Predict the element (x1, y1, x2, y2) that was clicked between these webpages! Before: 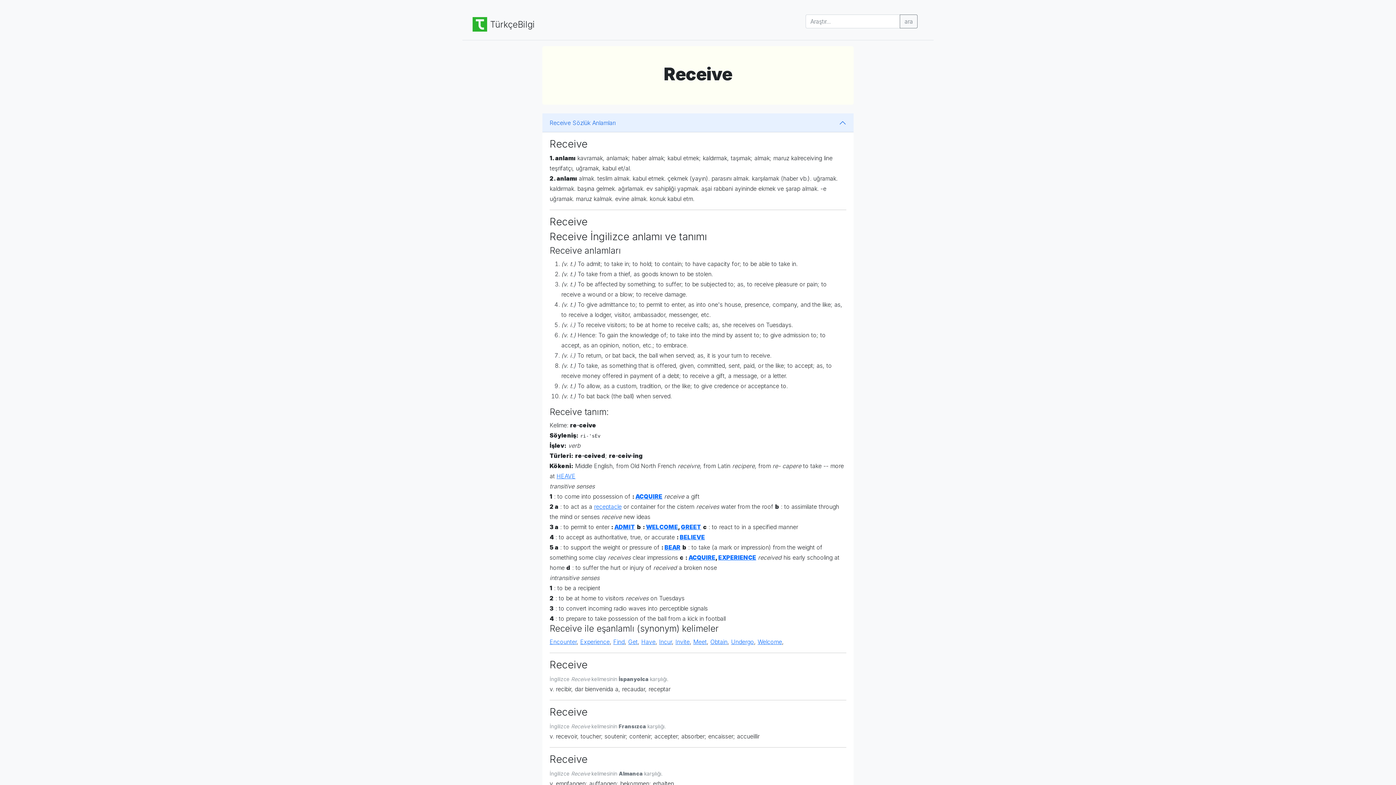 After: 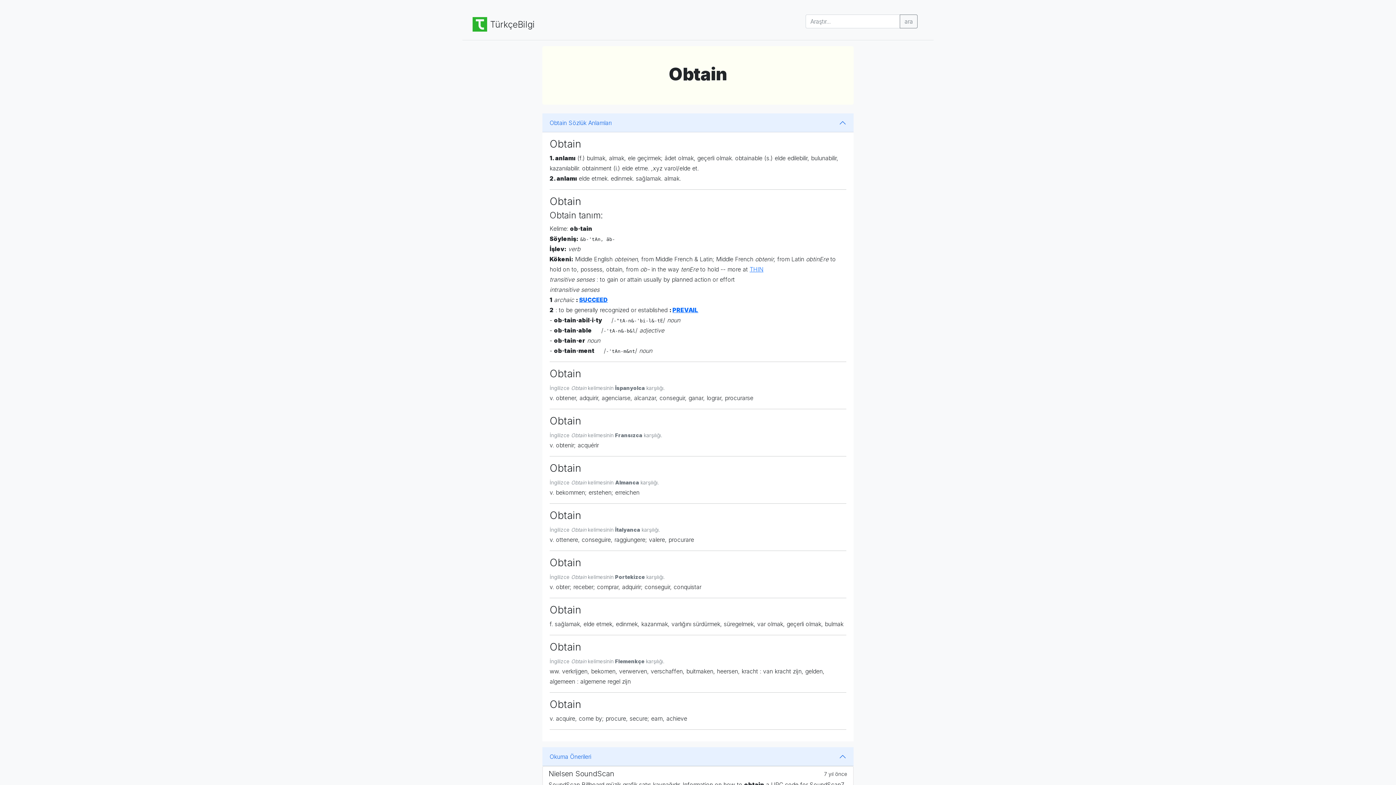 Action: label: Obtain bbox: (710, 638, 727, 645)